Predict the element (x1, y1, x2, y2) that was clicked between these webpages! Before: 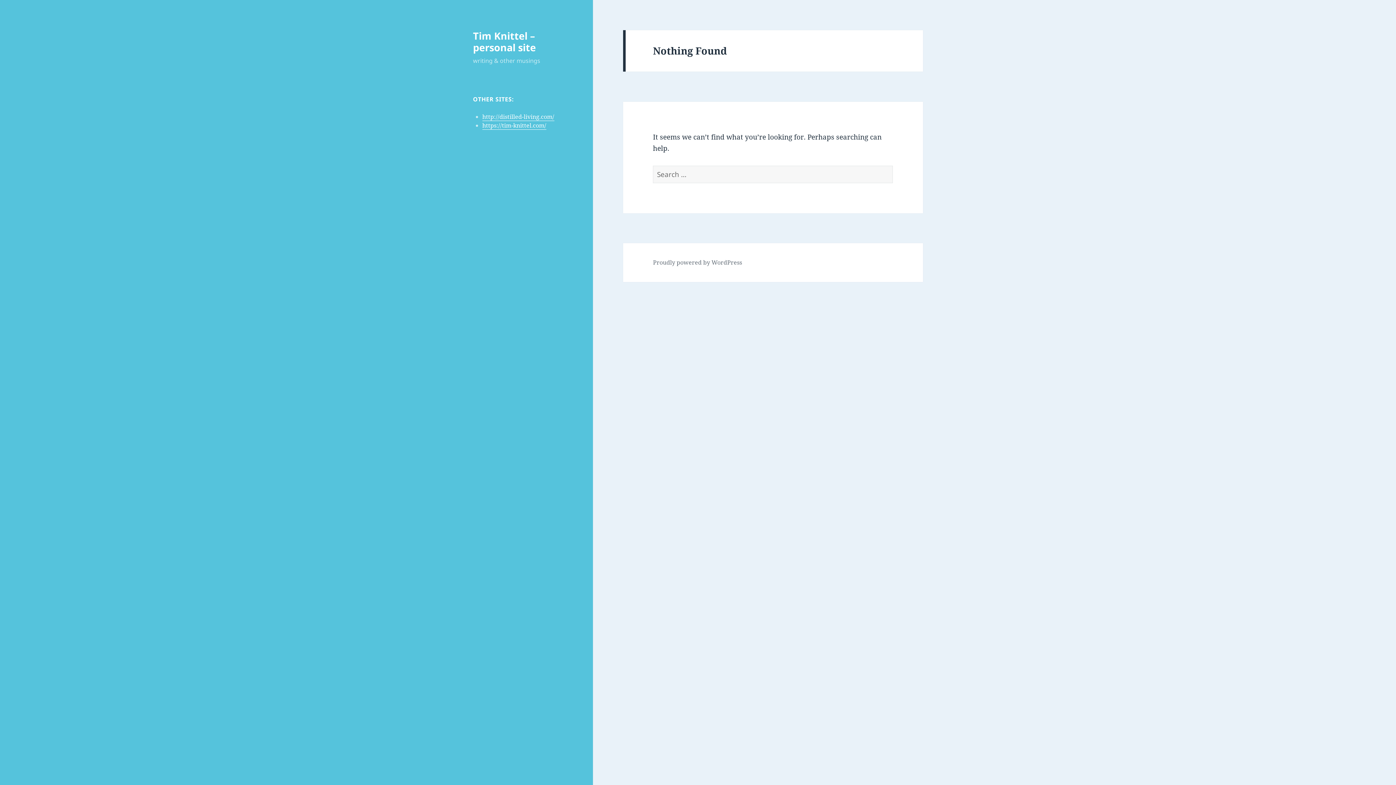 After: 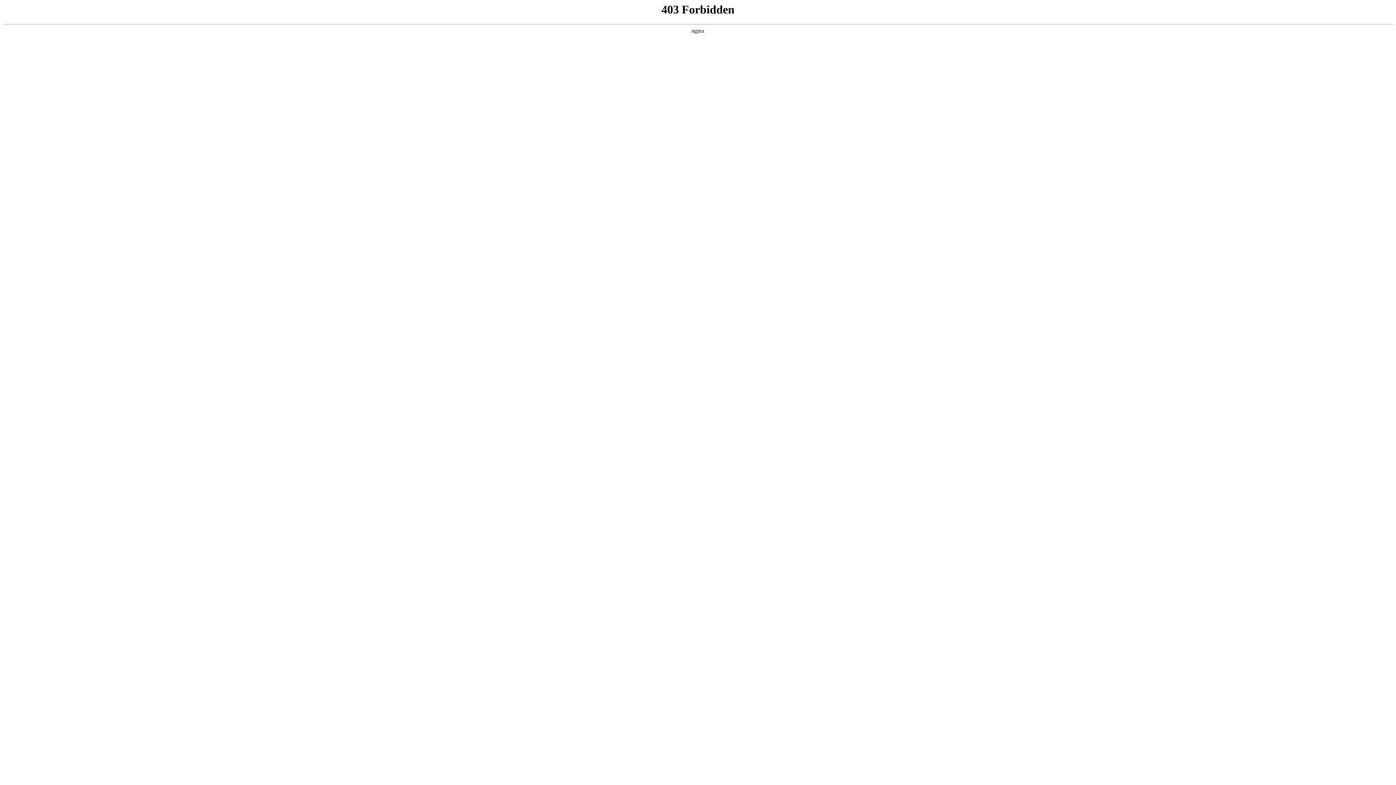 Action: bbox: (653, 258, 742, 267) label: Proudly powered by WordPress